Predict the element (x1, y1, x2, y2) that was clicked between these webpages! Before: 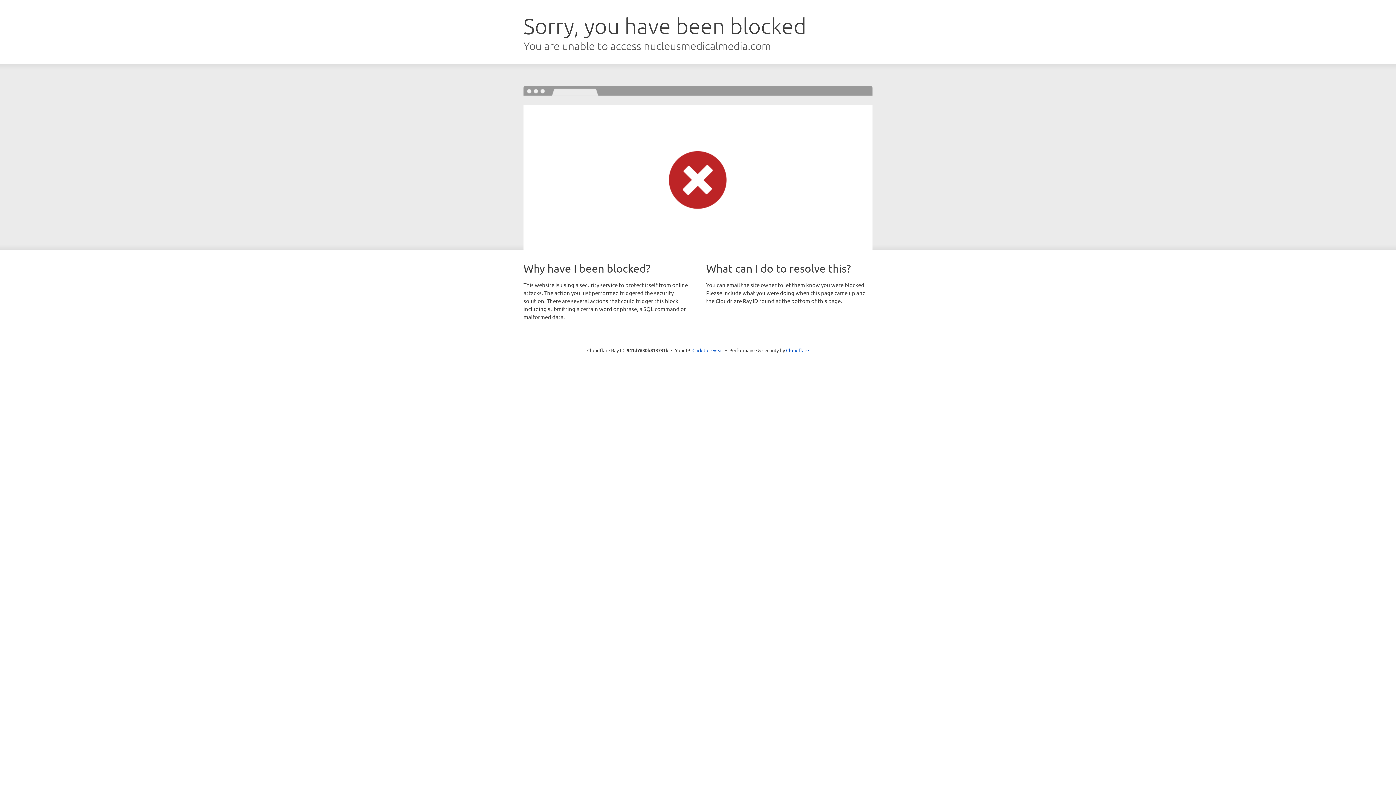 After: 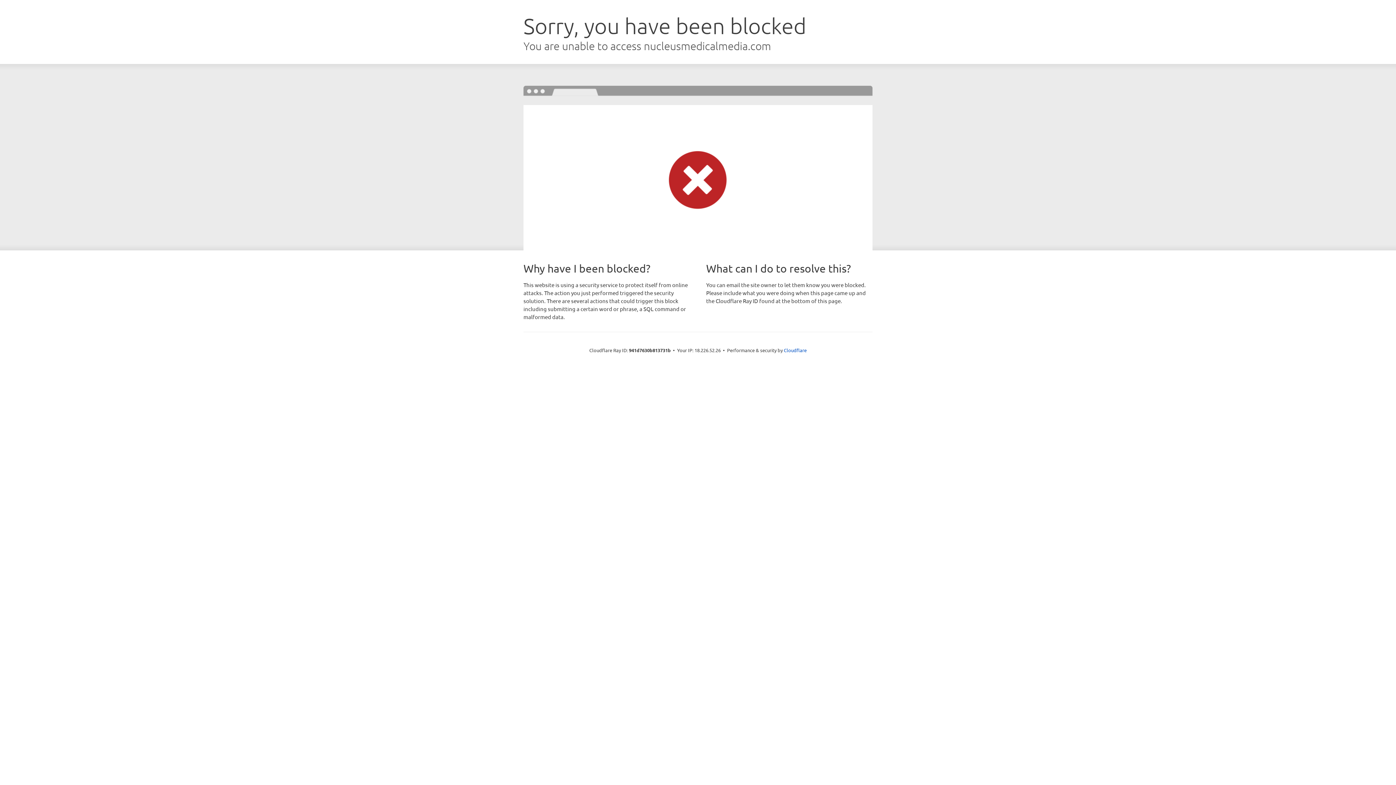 Action: bbox: (692, 346, 723, 353) label: Click to reveal